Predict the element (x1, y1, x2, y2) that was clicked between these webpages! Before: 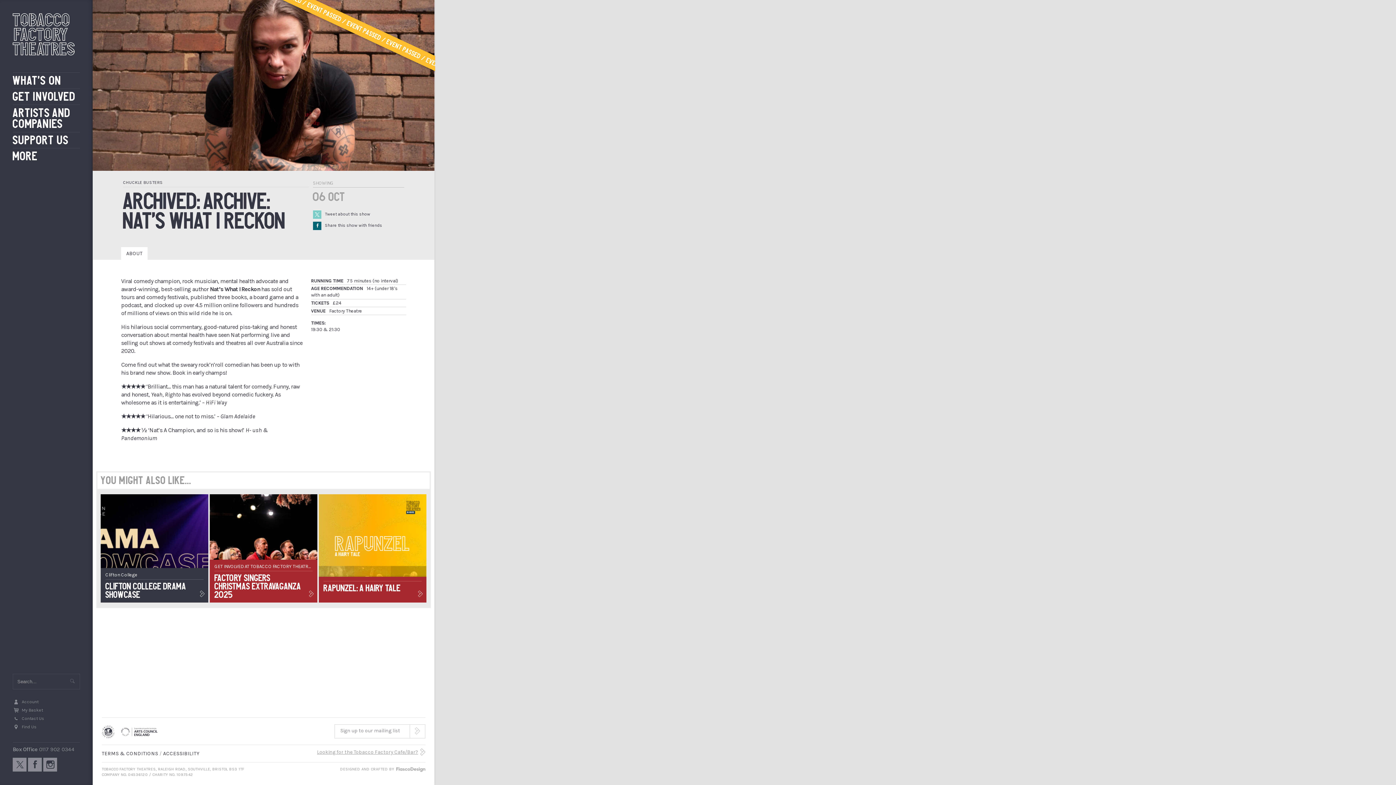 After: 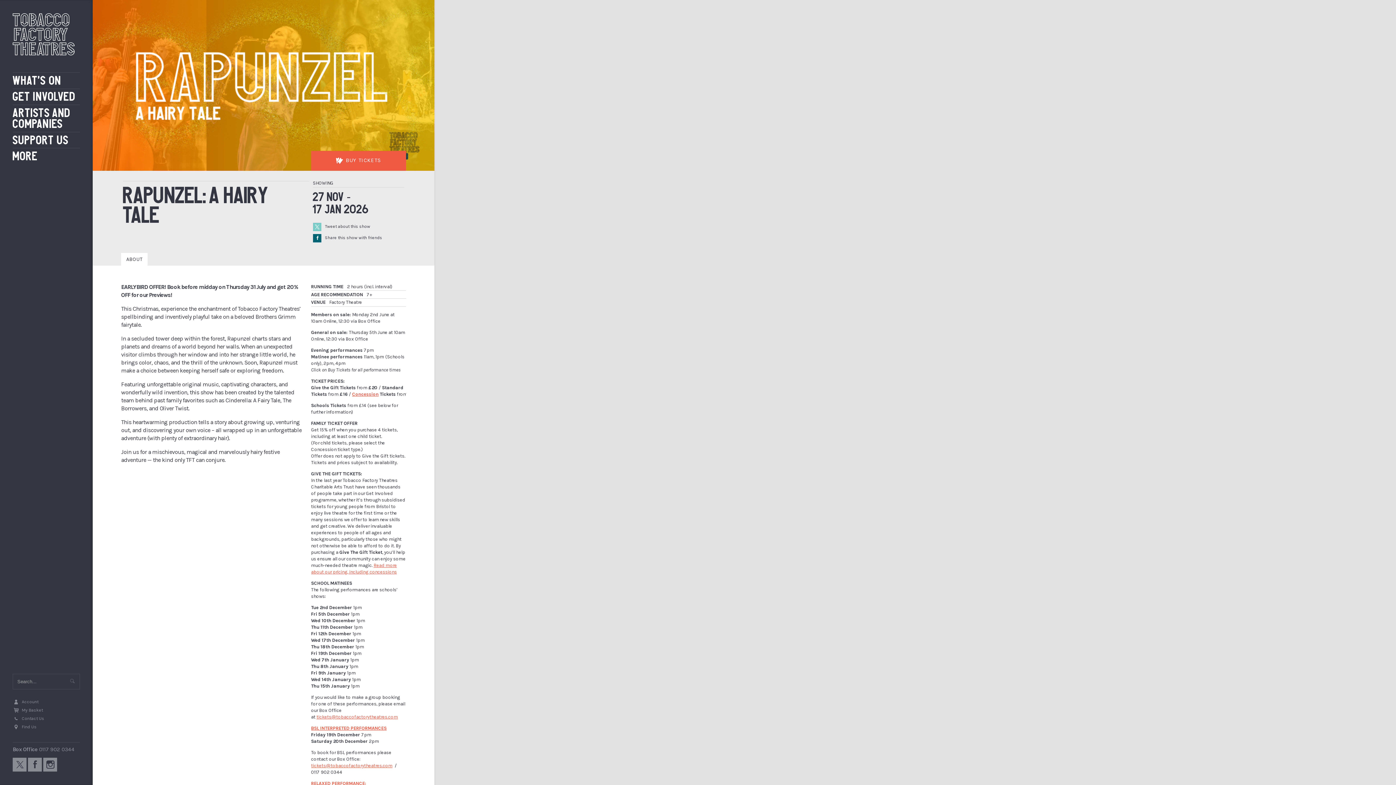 Action: label: Rapunzel: A Hairy Tale
27 NOV - 17 JAN 2026

This Christmas, experience the enchantment of Tobacco Factory Theatres' spellbinding and inventively playful take on a beloved Brothers Grimm... bbox: (318, 494, 426, 602)